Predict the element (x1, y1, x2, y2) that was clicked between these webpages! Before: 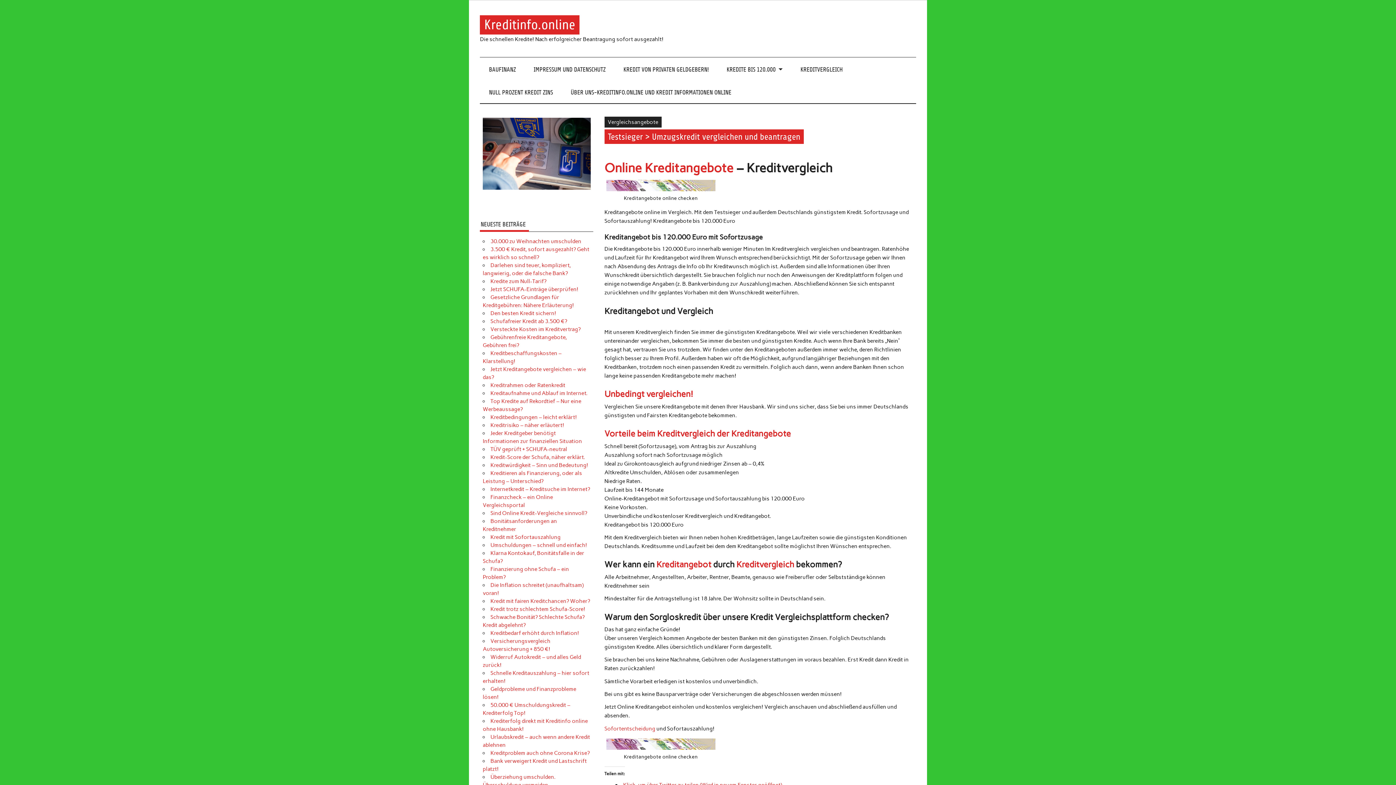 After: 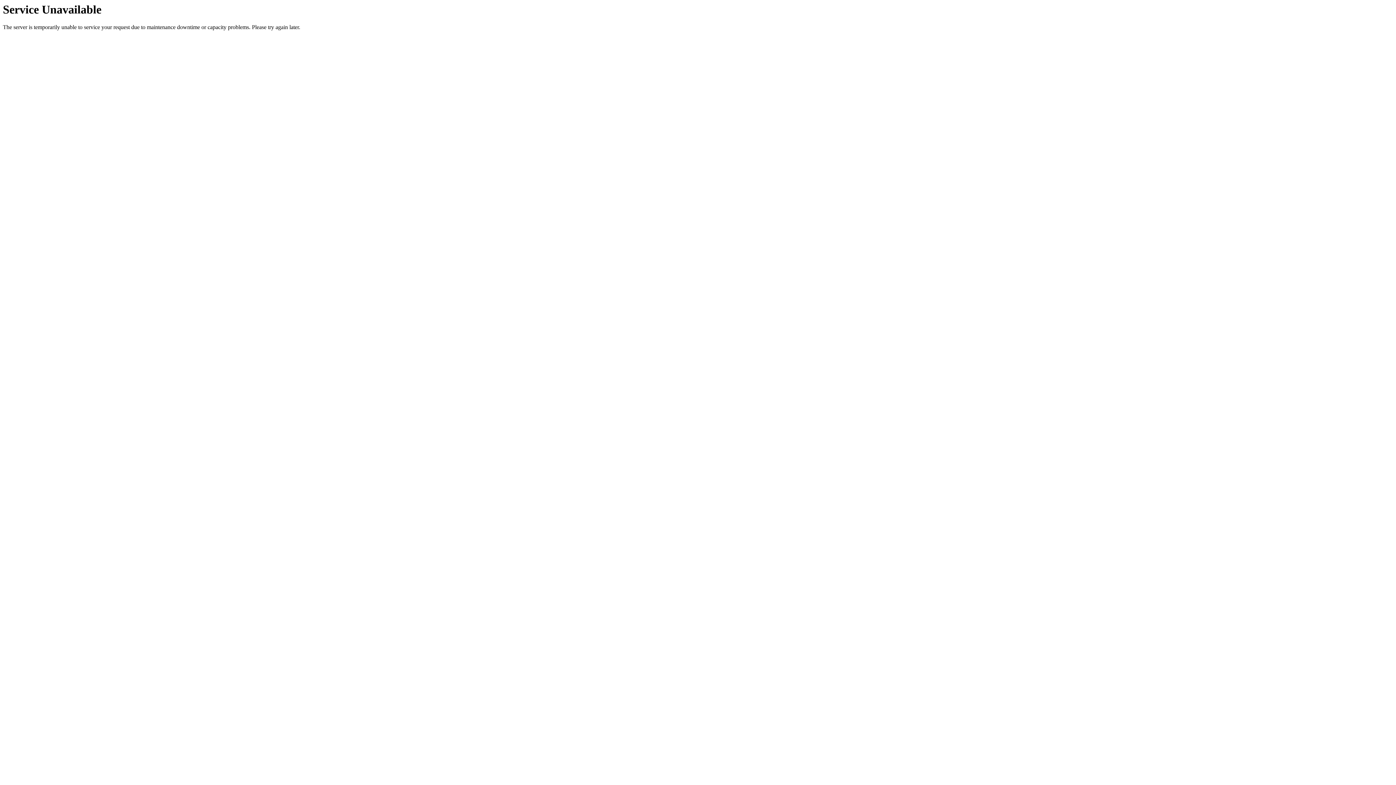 Action: label: IMPRESSUM UND DATENSCHUTZ bbox: (524, 57, 614, 80)